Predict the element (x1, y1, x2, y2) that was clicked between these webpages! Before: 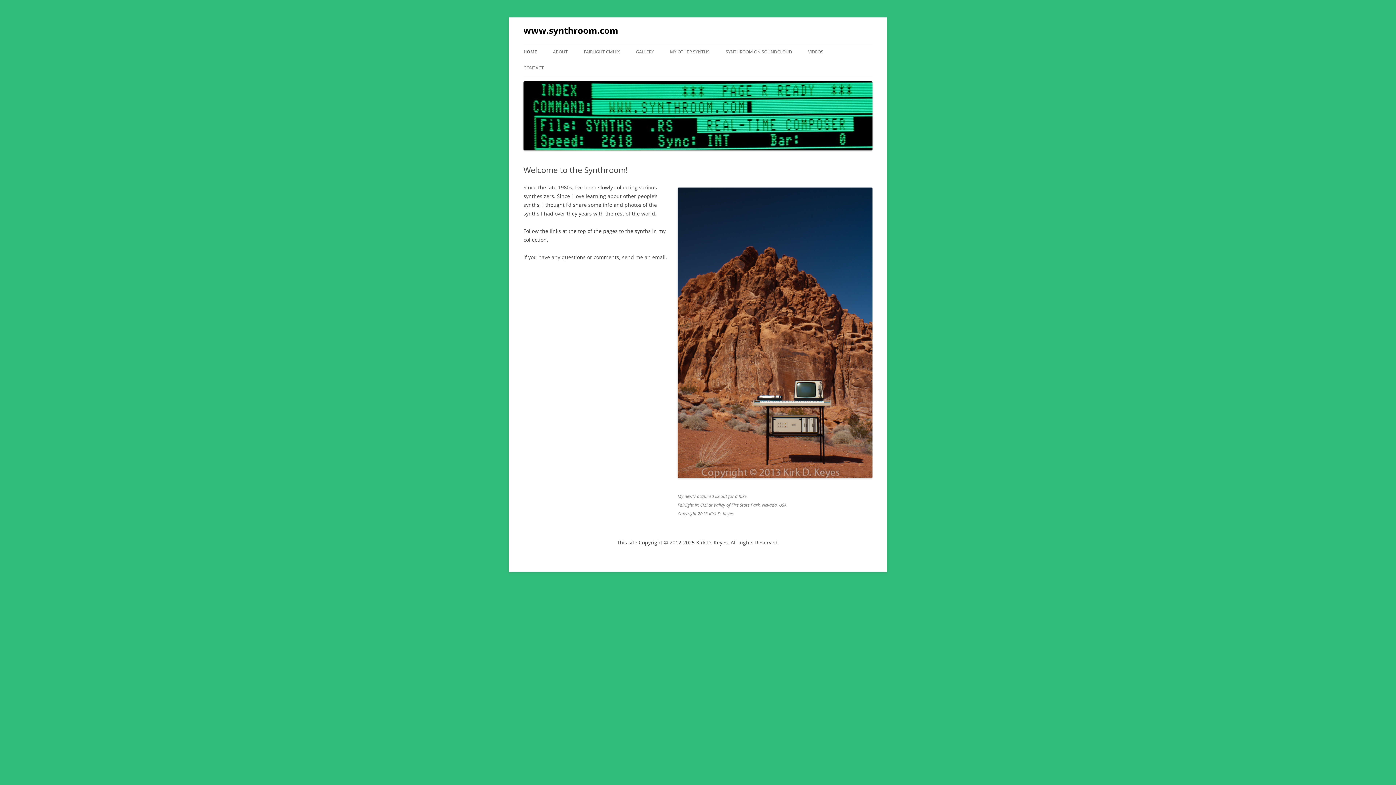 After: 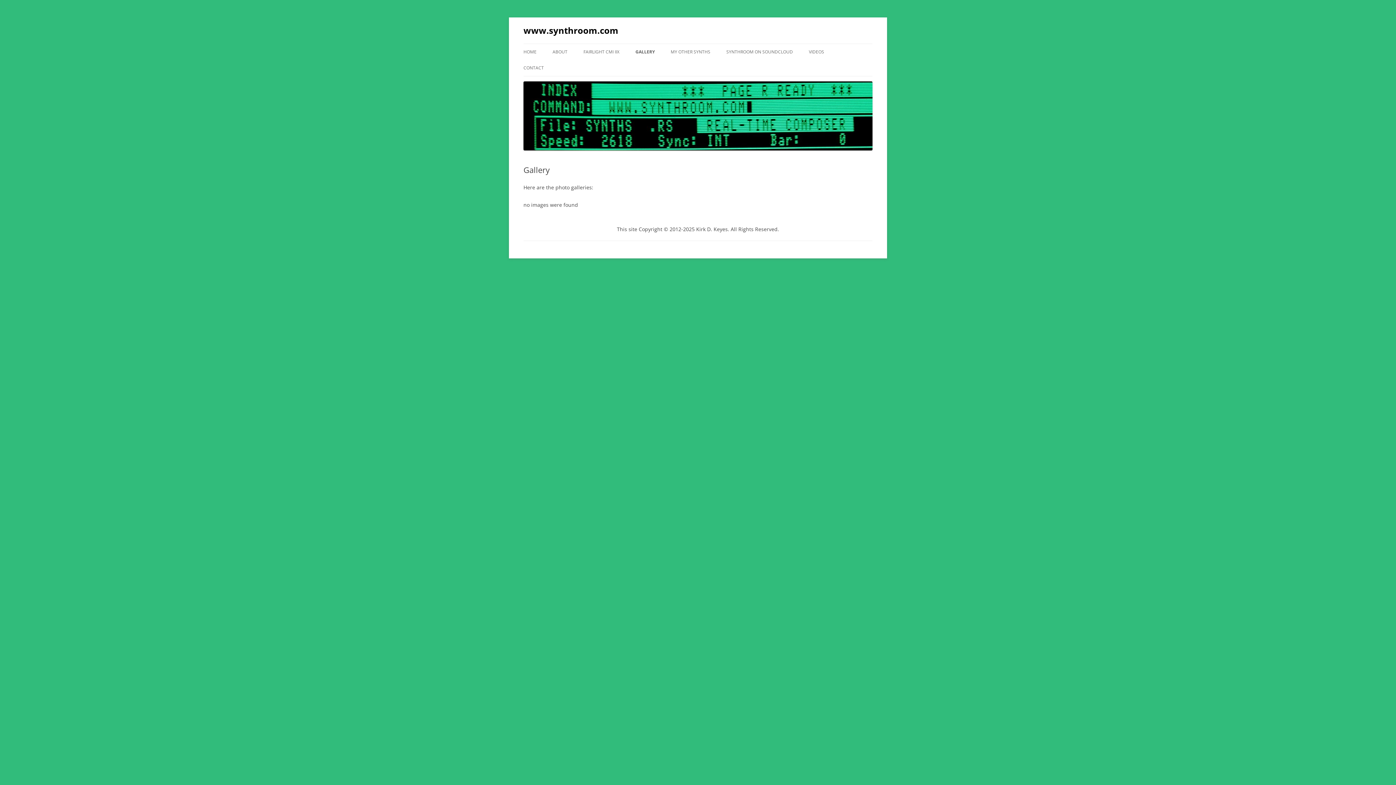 Action: bbox: (636, 44, 654, 60) label: GALLERY